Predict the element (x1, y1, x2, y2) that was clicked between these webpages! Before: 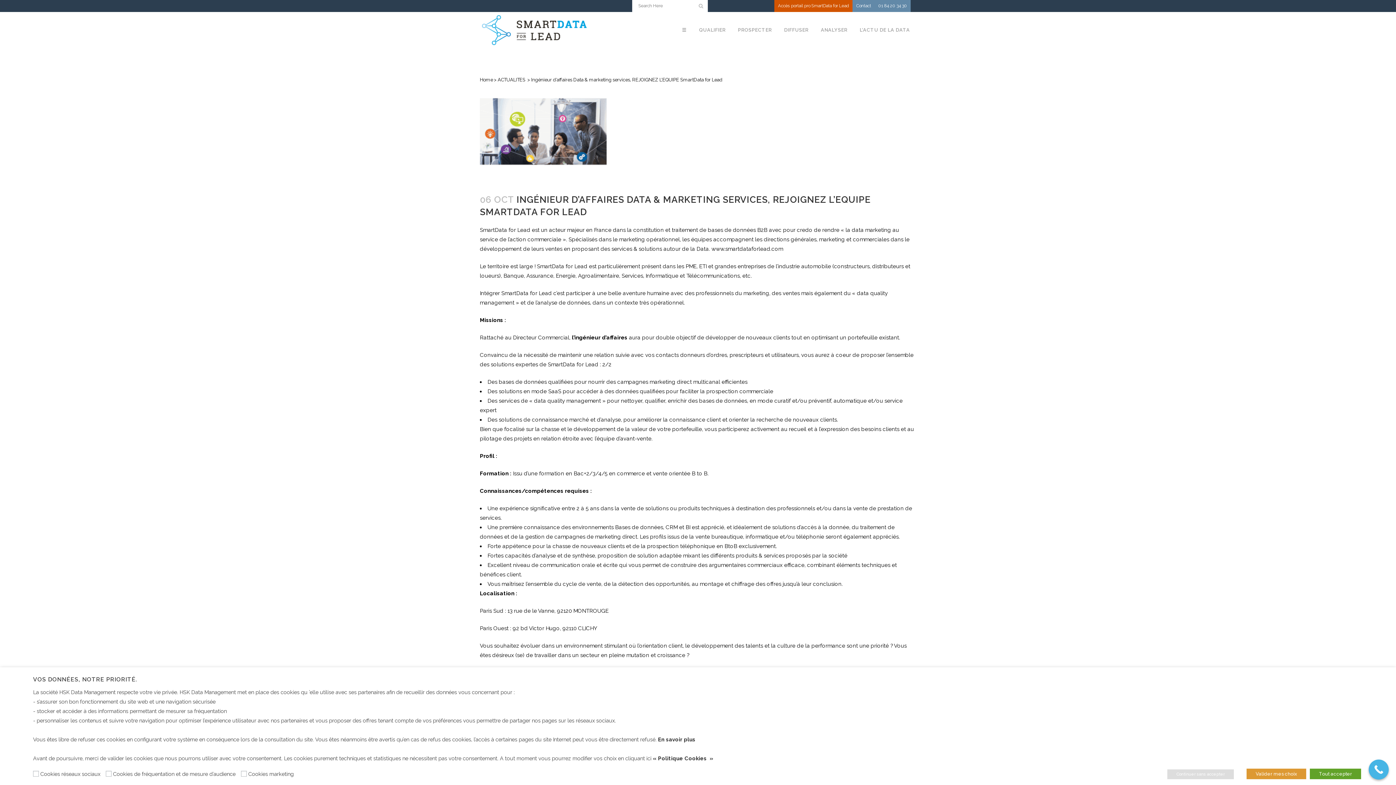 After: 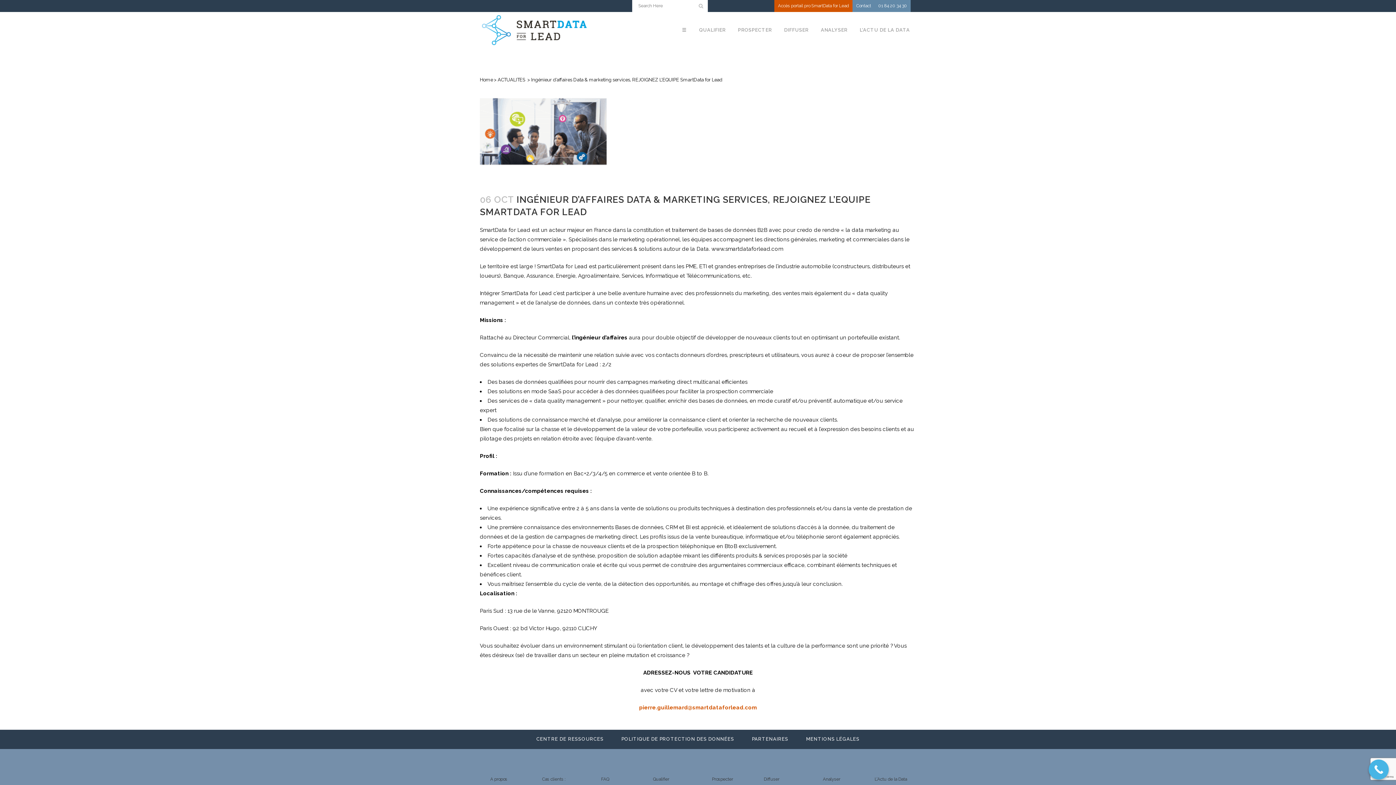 Action: label: Valider mes choix bbox: (1246, 769, 1306, 779)